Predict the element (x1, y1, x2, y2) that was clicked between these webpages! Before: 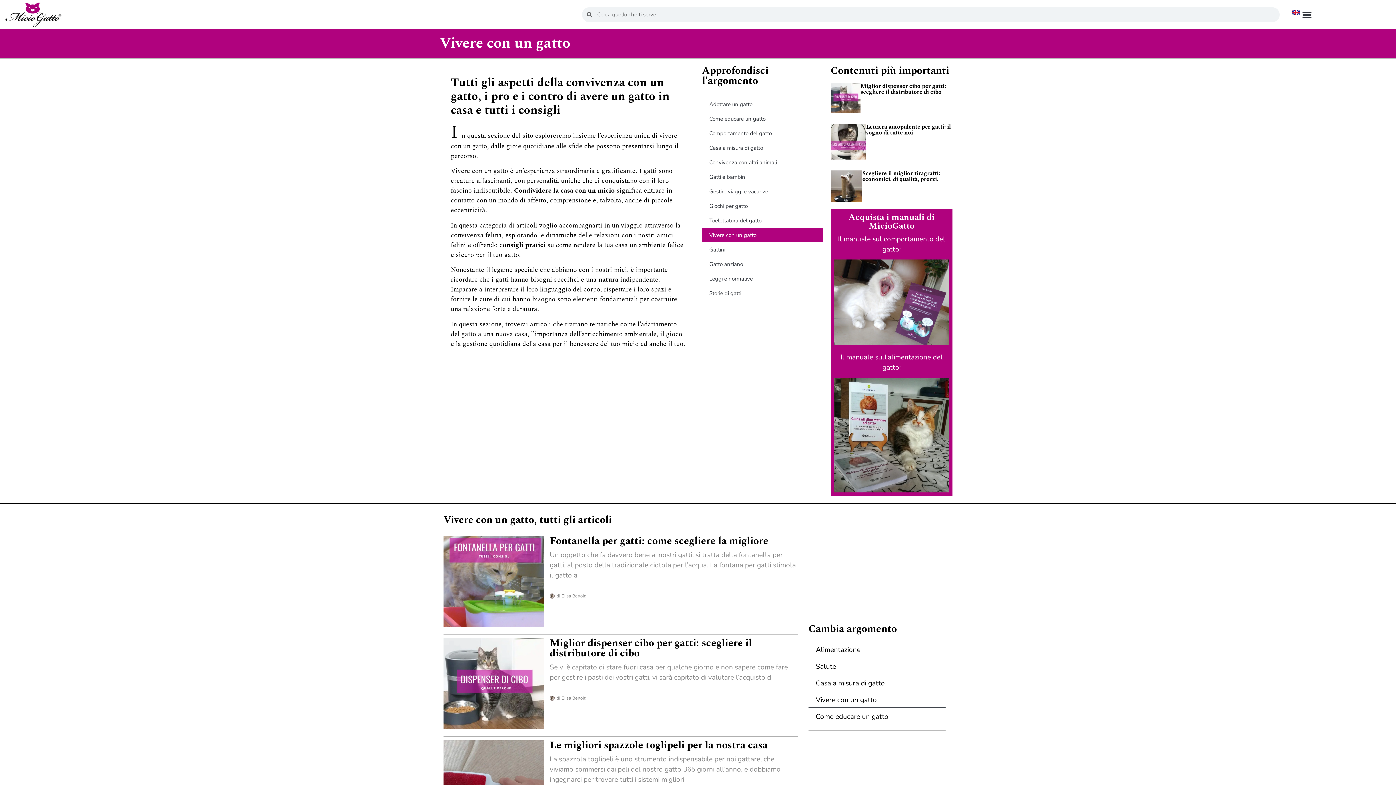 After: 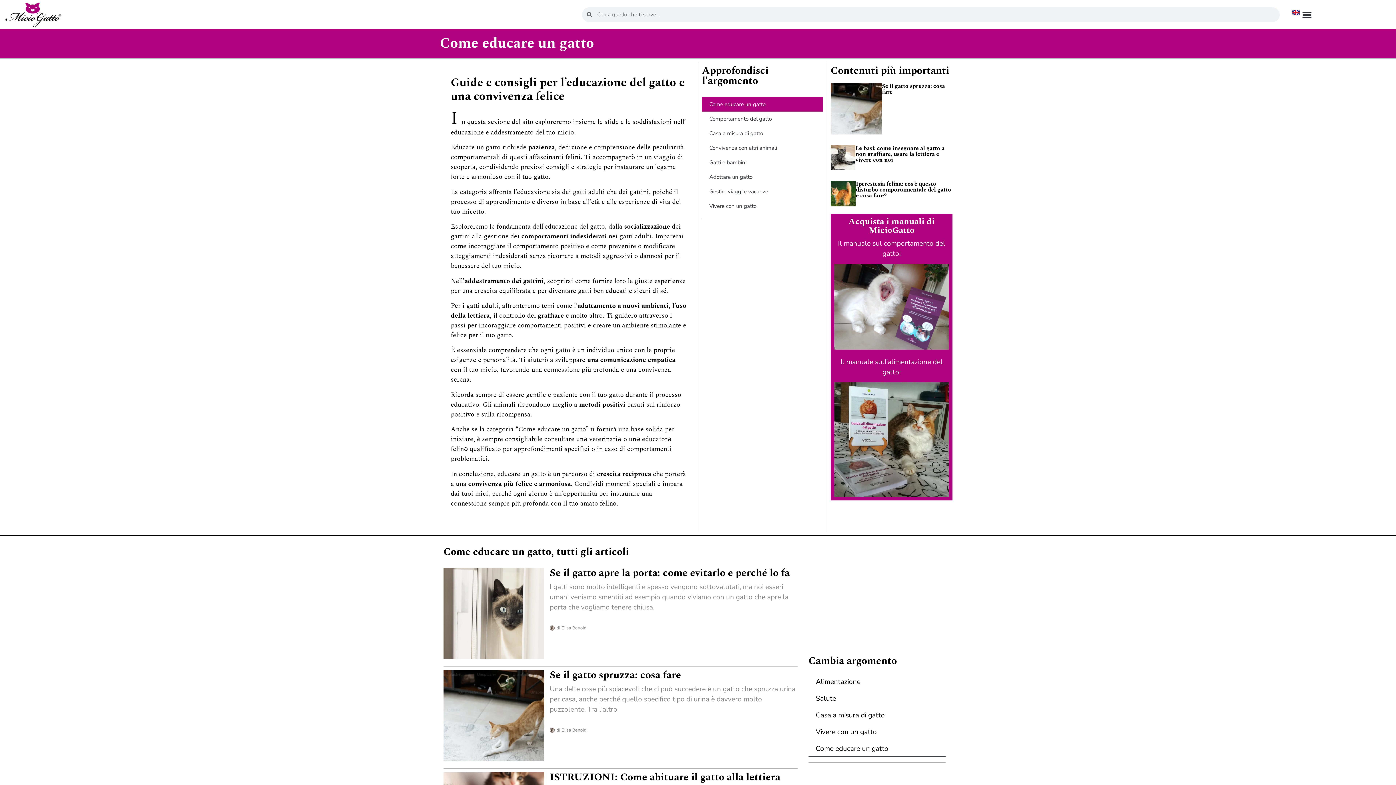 Action: bbox: (702, 111, 823, 126) label: Come educare un gatto